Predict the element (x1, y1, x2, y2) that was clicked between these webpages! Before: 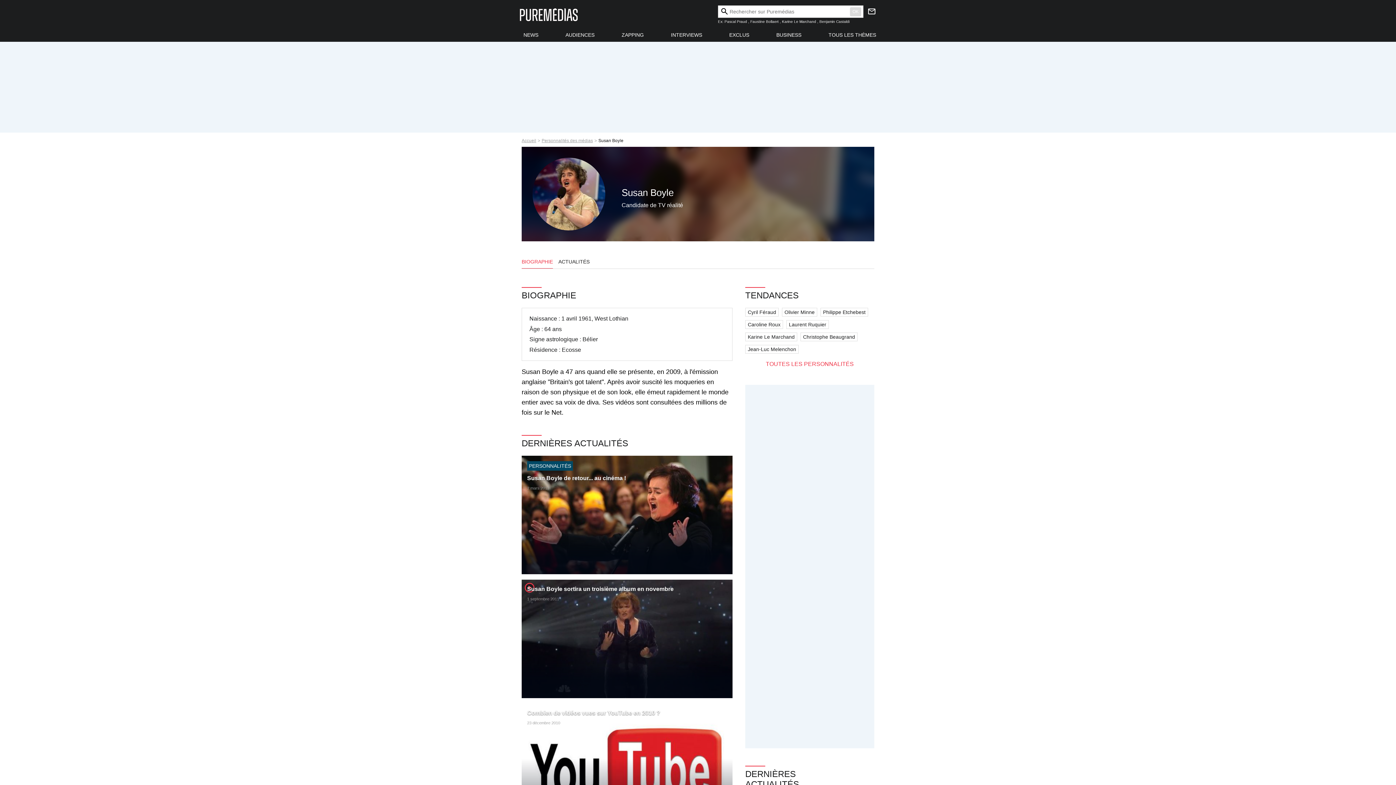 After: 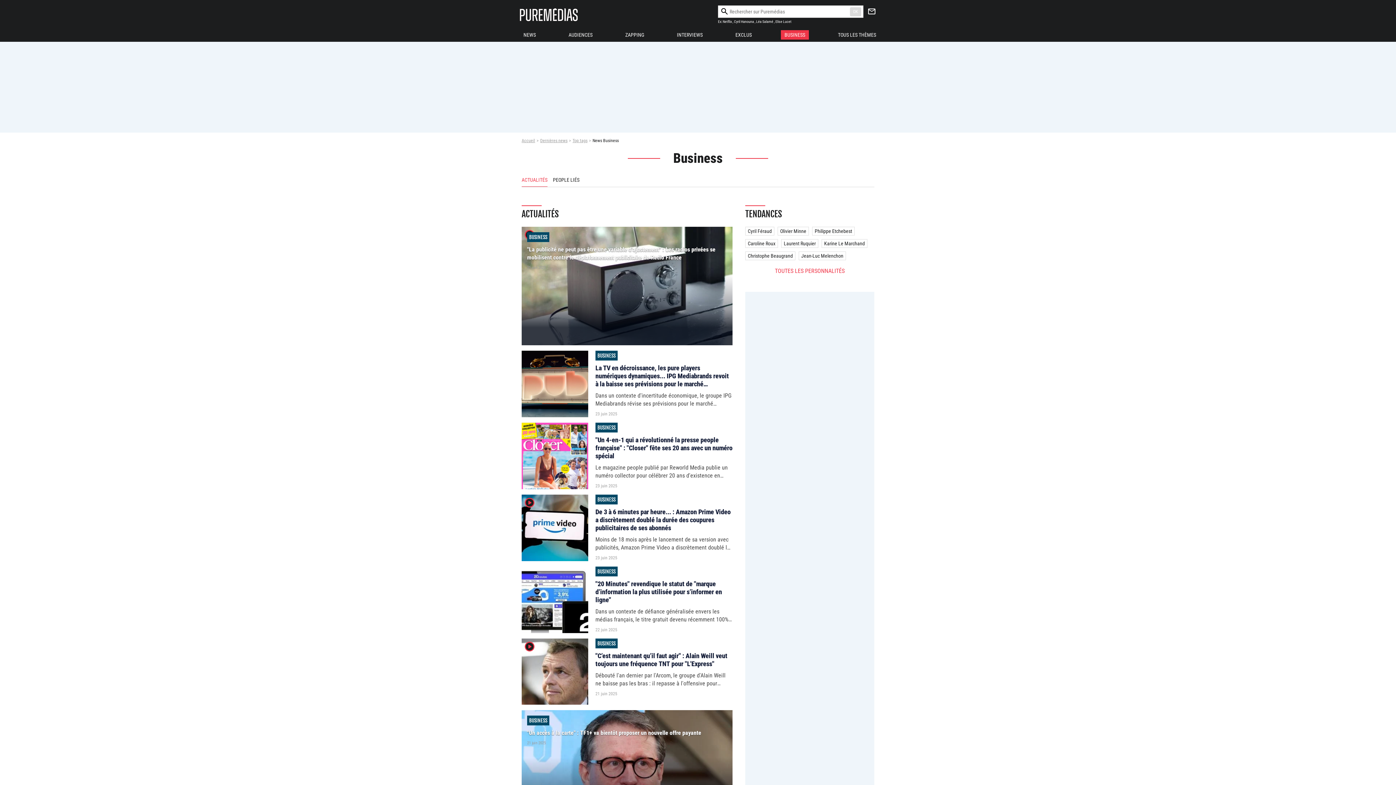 Action: bbox: (772, 30, 805, 39) label: BUSINESS